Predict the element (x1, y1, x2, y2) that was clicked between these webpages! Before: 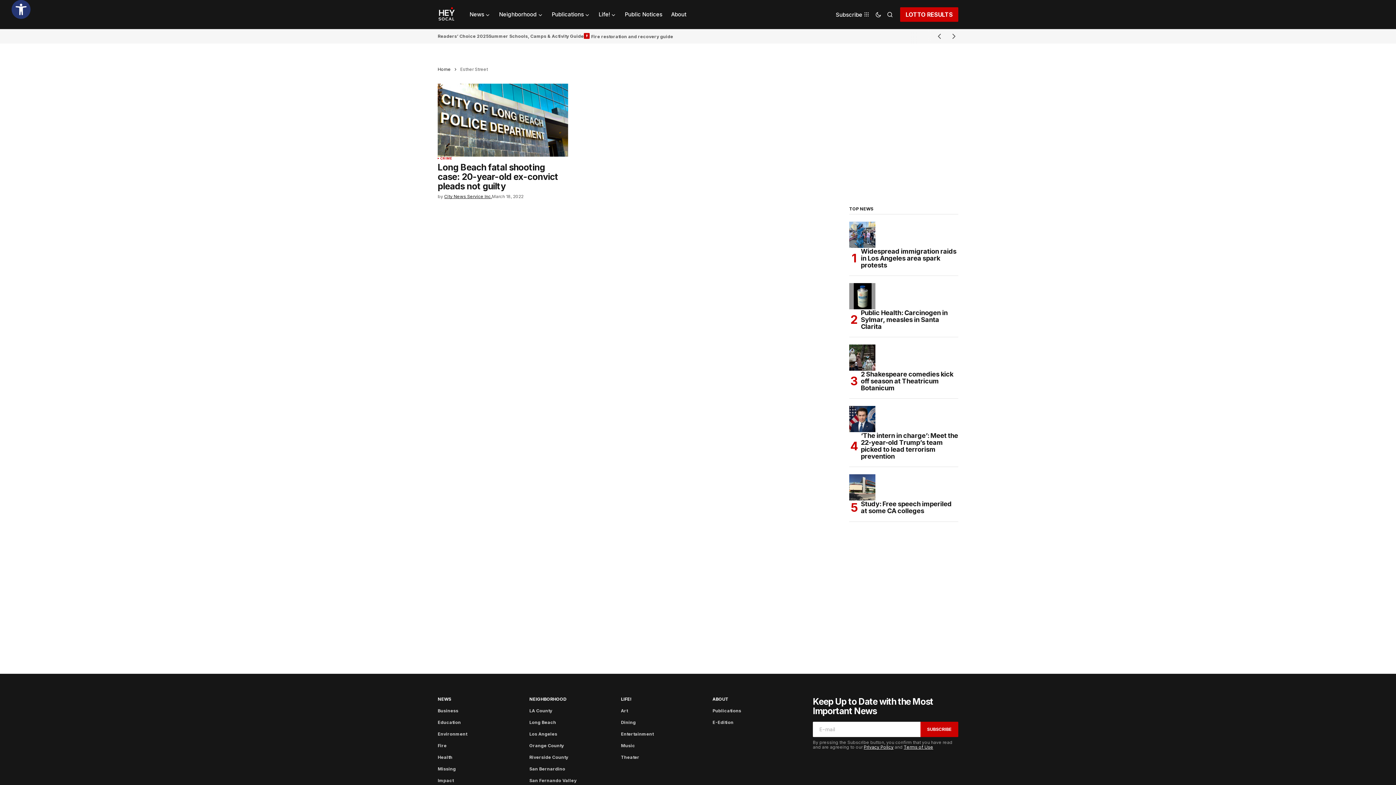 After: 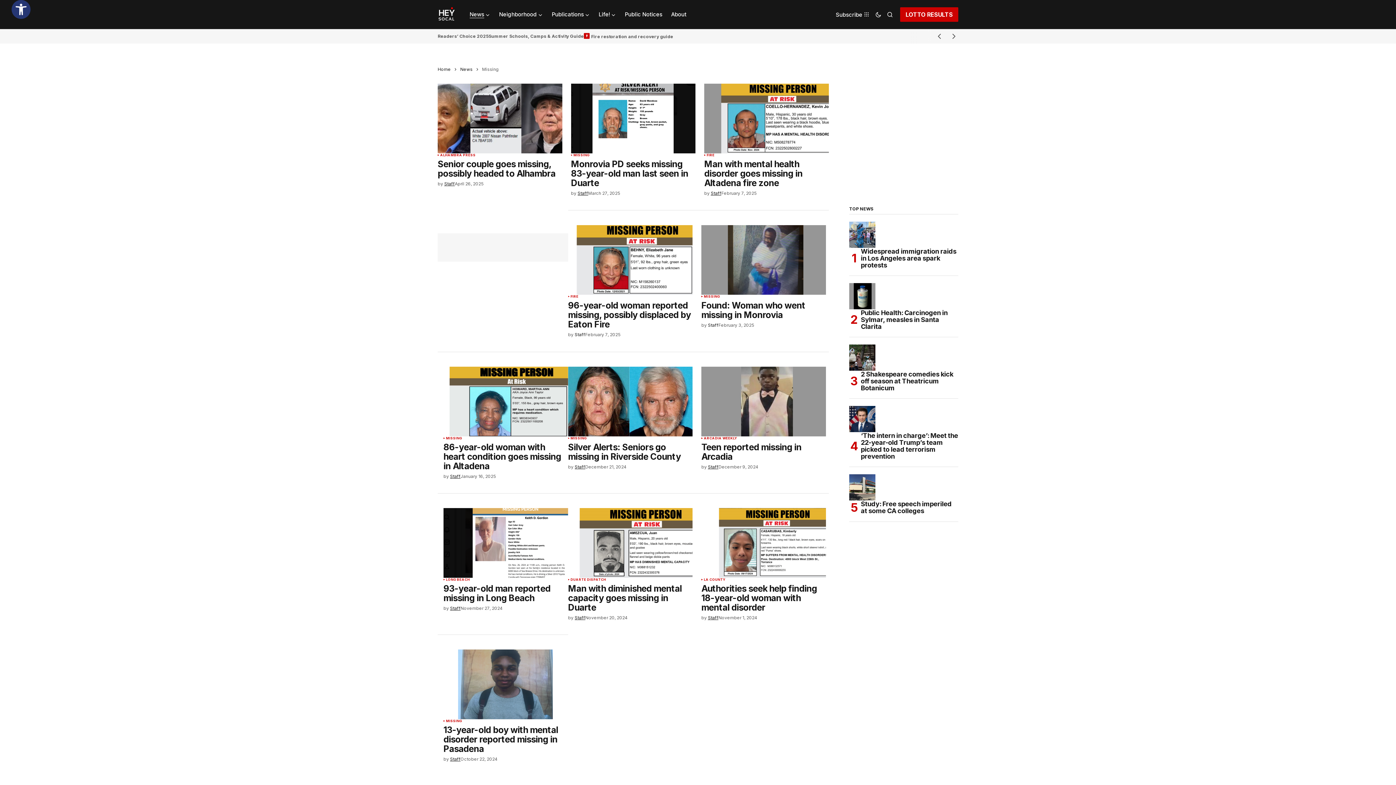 Action: label: Missing bbox: (437, 766, 456, 772)